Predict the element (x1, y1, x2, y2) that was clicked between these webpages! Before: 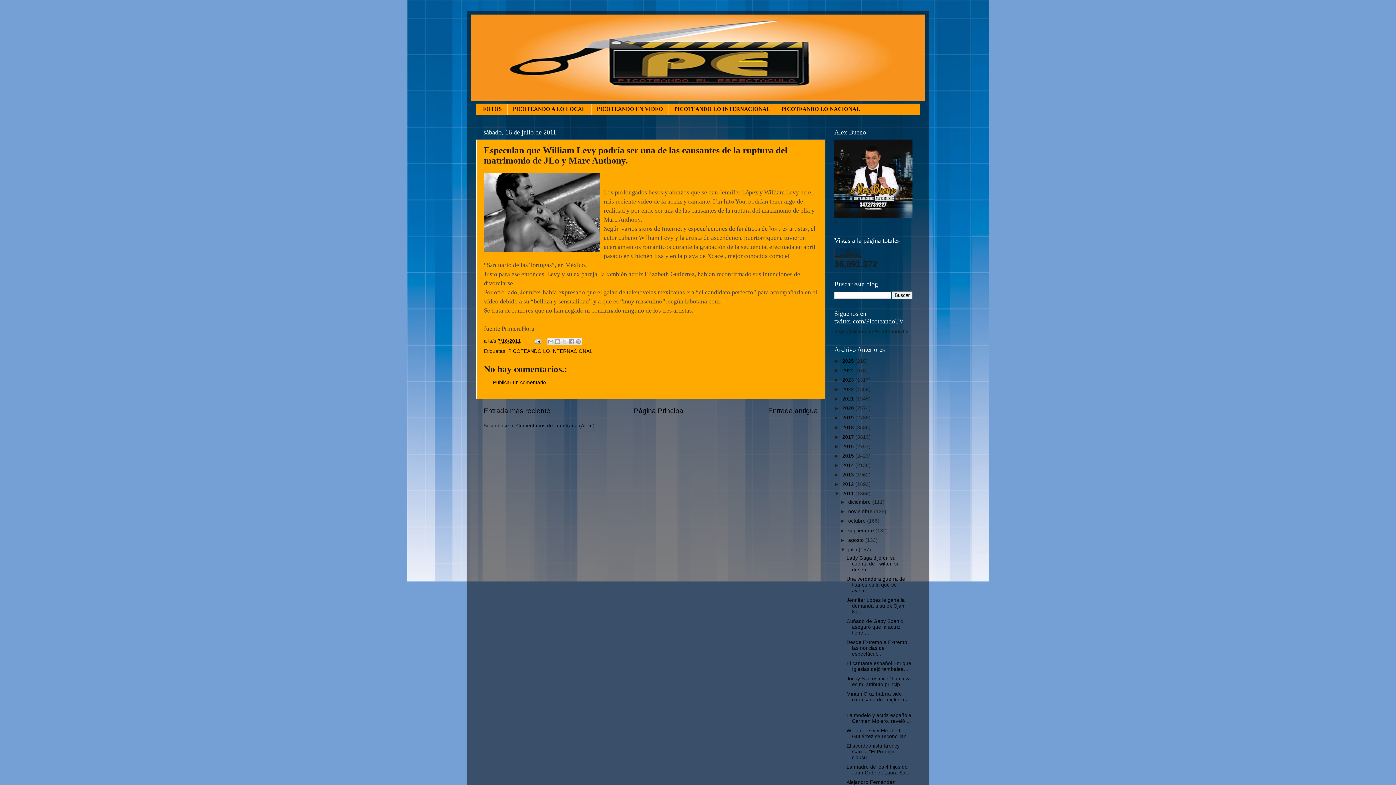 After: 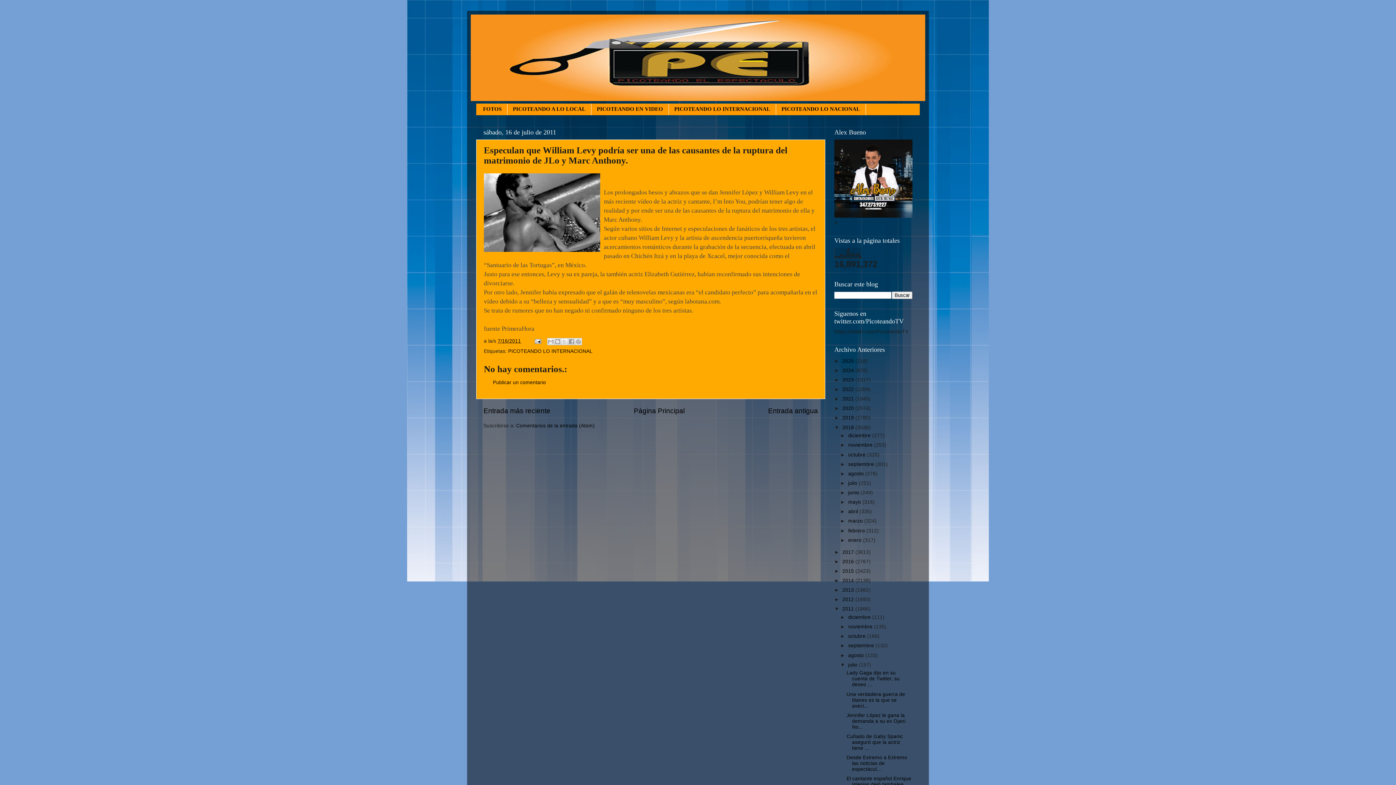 Action: bbox: (834, 424, 842, 430) label: ►  